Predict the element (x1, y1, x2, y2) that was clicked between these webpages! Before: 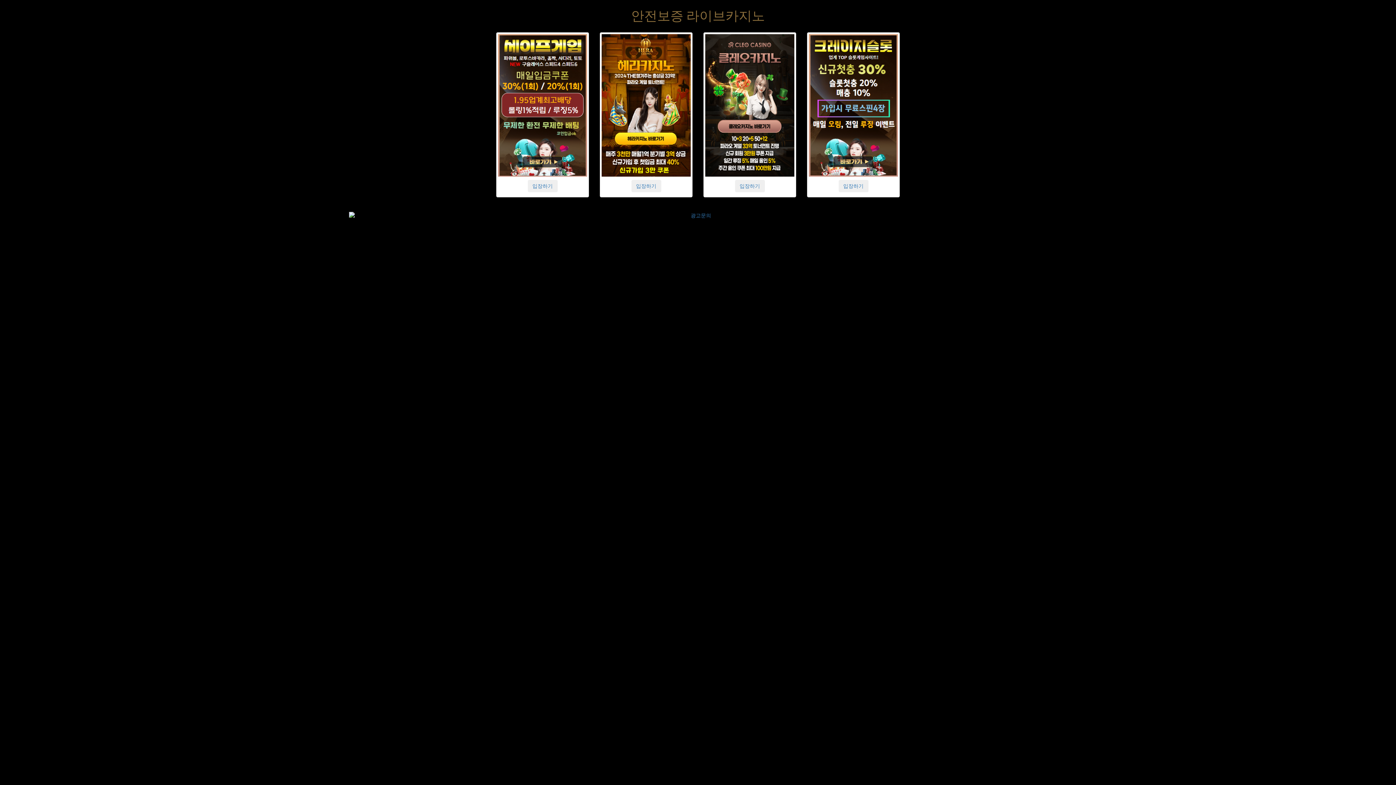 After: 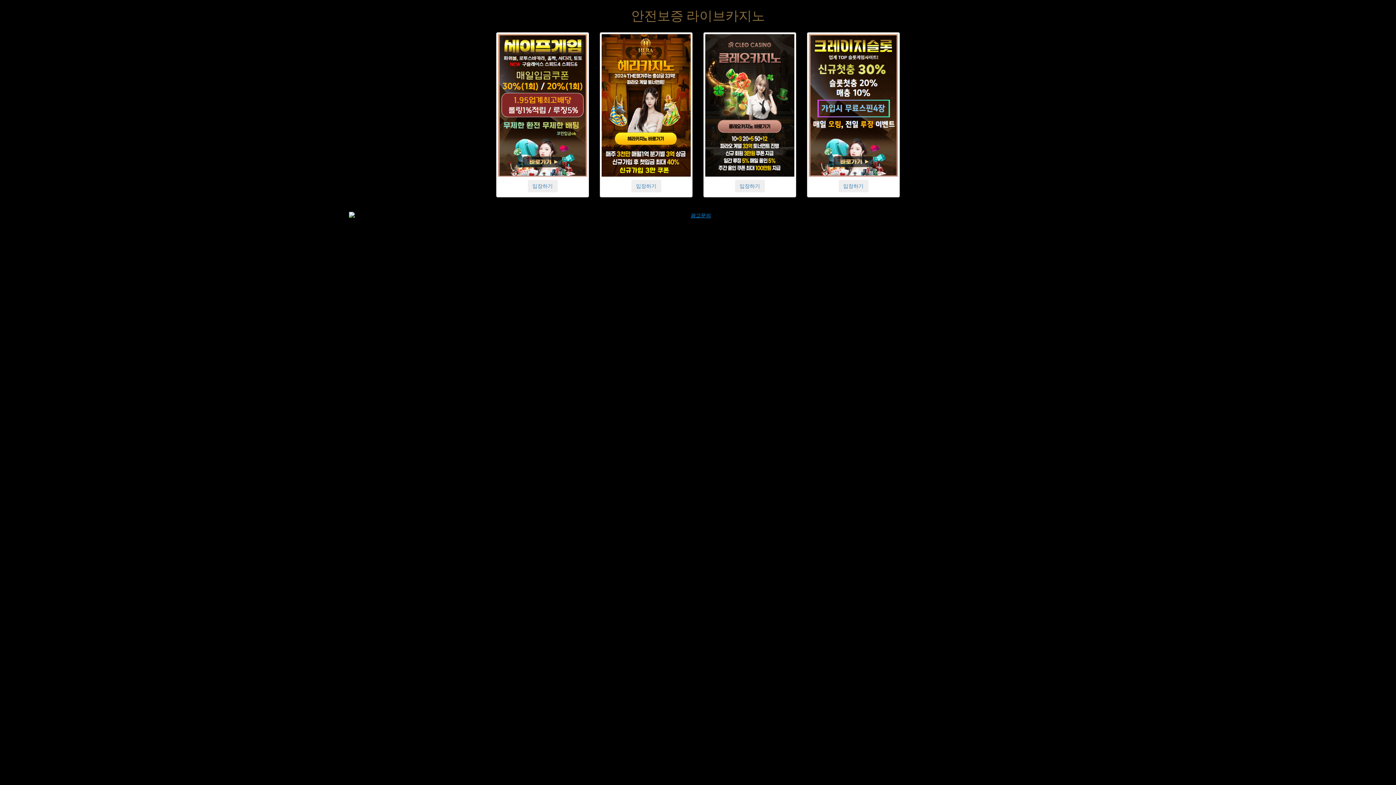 Action: bbox: (0, 212, 1396, 219)